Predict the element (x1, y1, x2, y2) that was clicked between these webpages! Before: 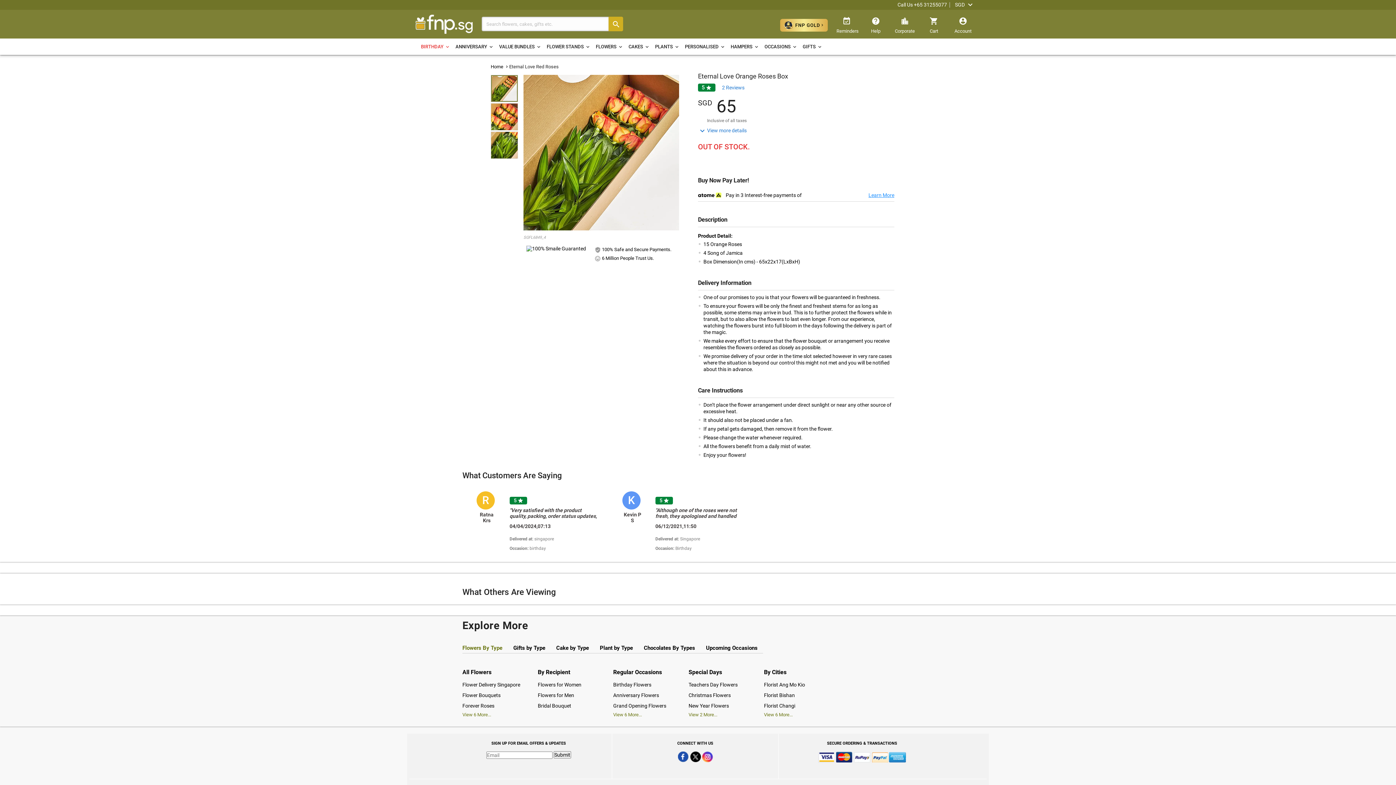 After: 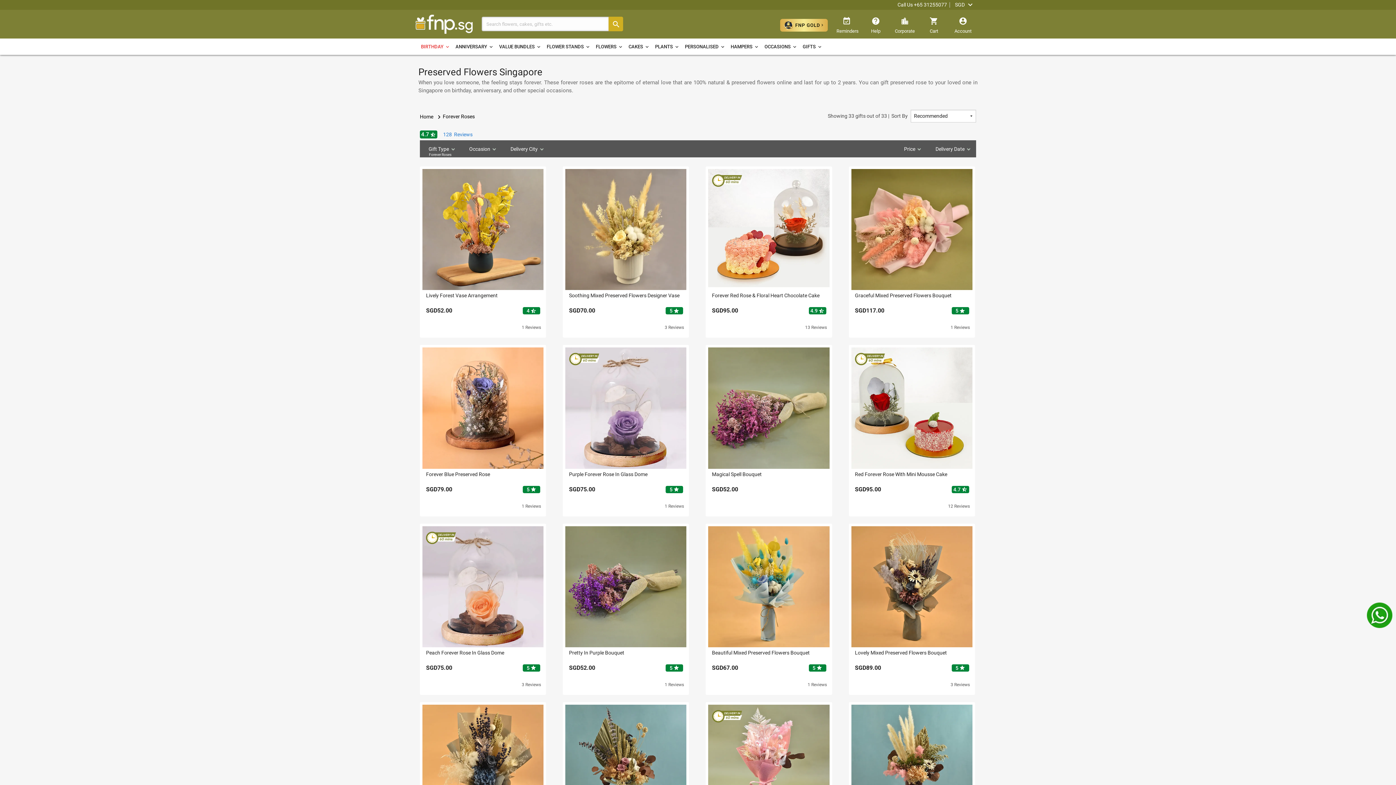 Action: bbox: (462, 701, 494, 710) label: Forever Roses